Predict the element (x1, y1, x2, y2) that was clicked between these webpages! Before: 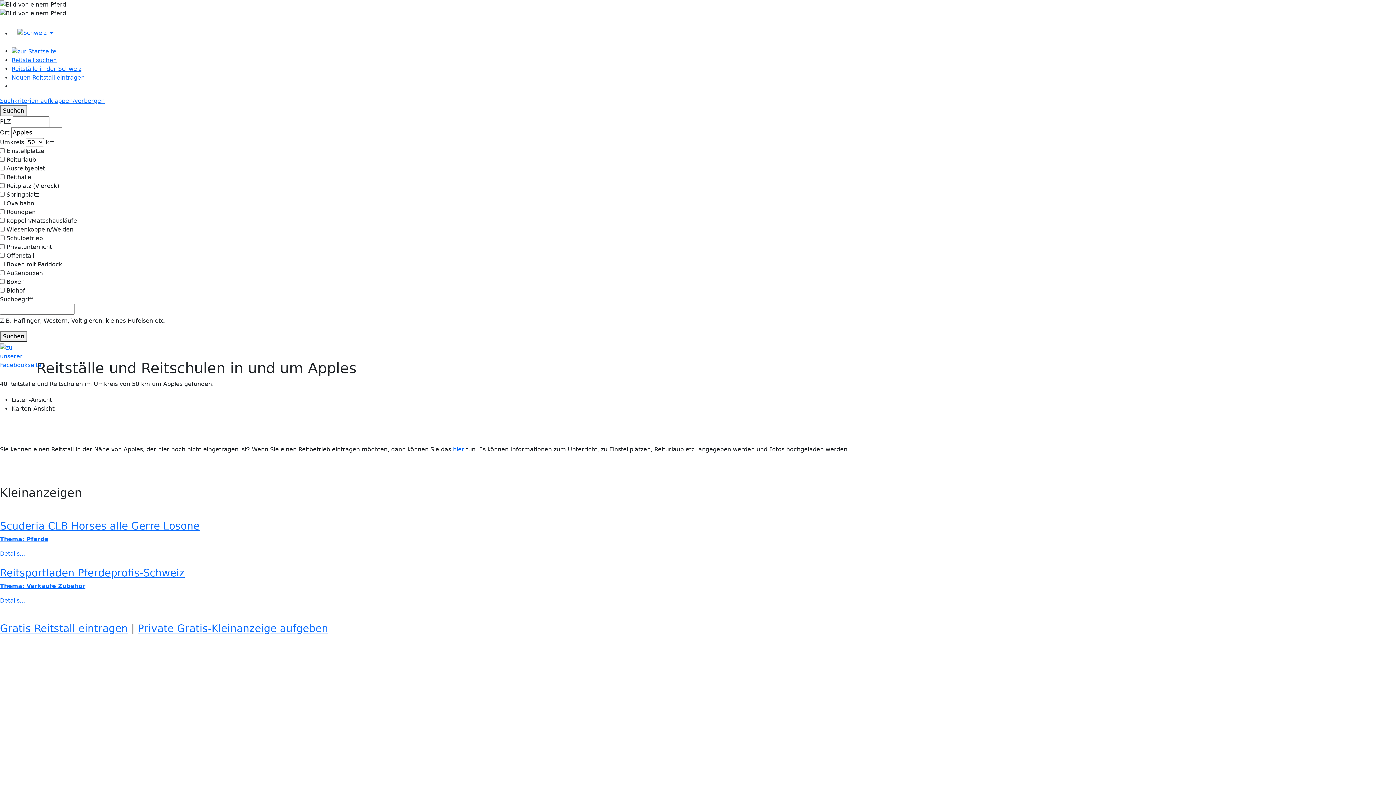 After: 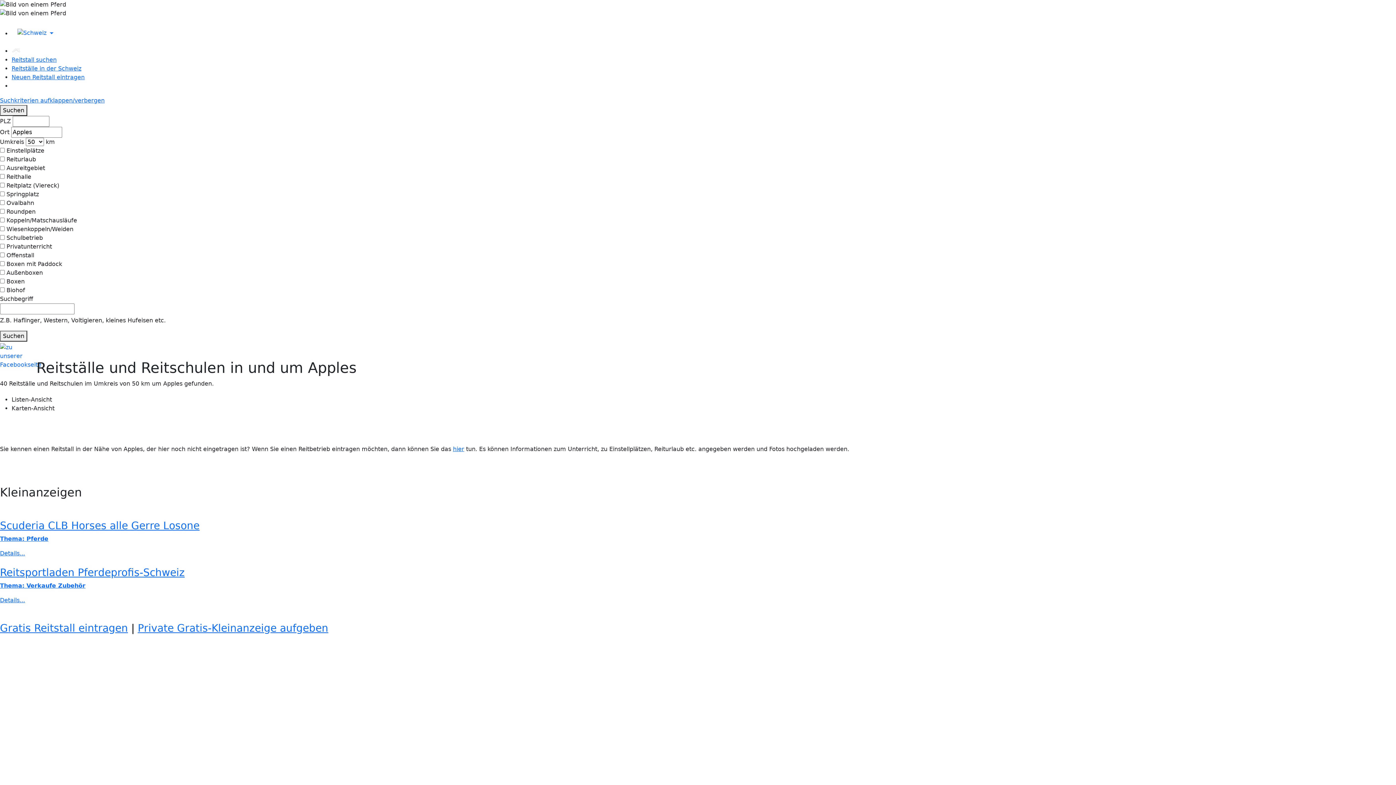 Action: bbox: (0, 105, 27, 116) label: Suchen